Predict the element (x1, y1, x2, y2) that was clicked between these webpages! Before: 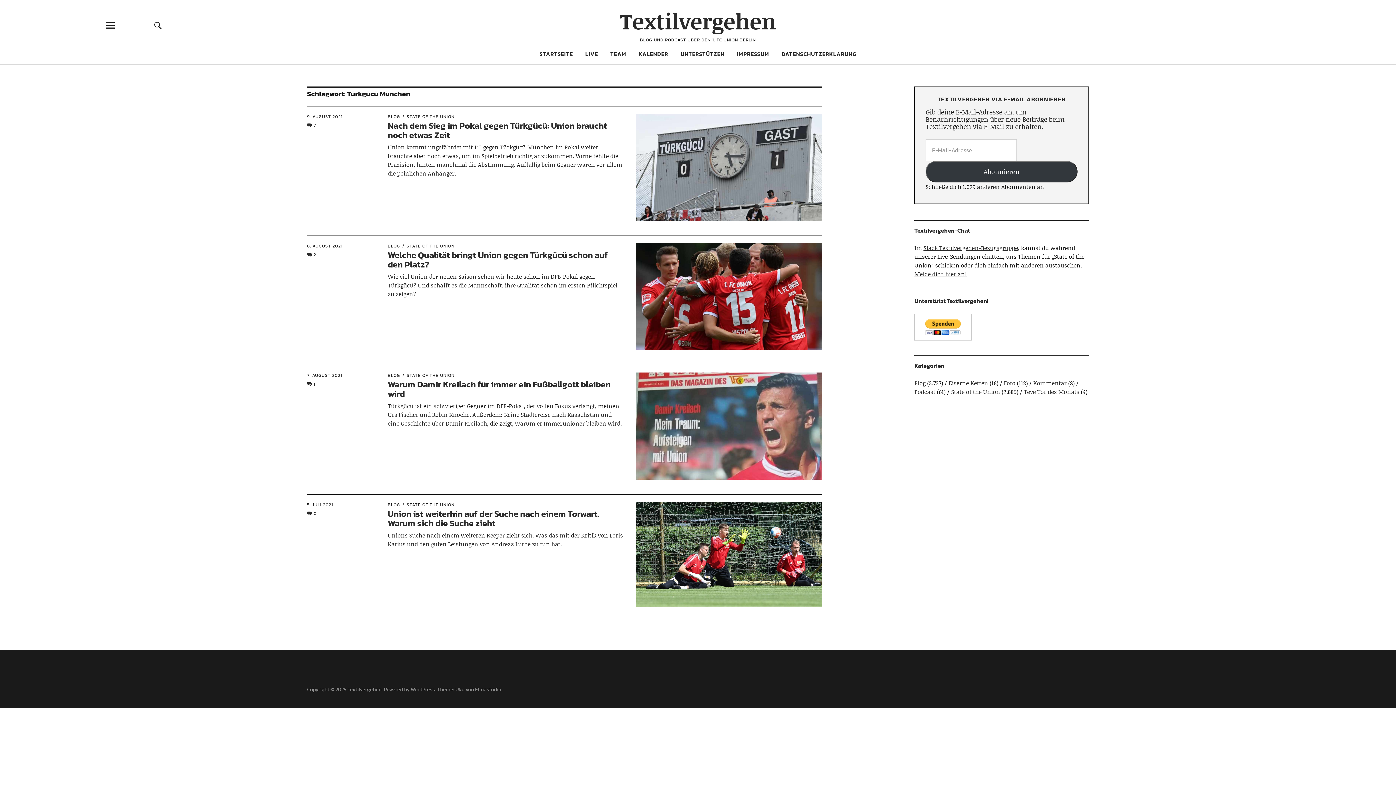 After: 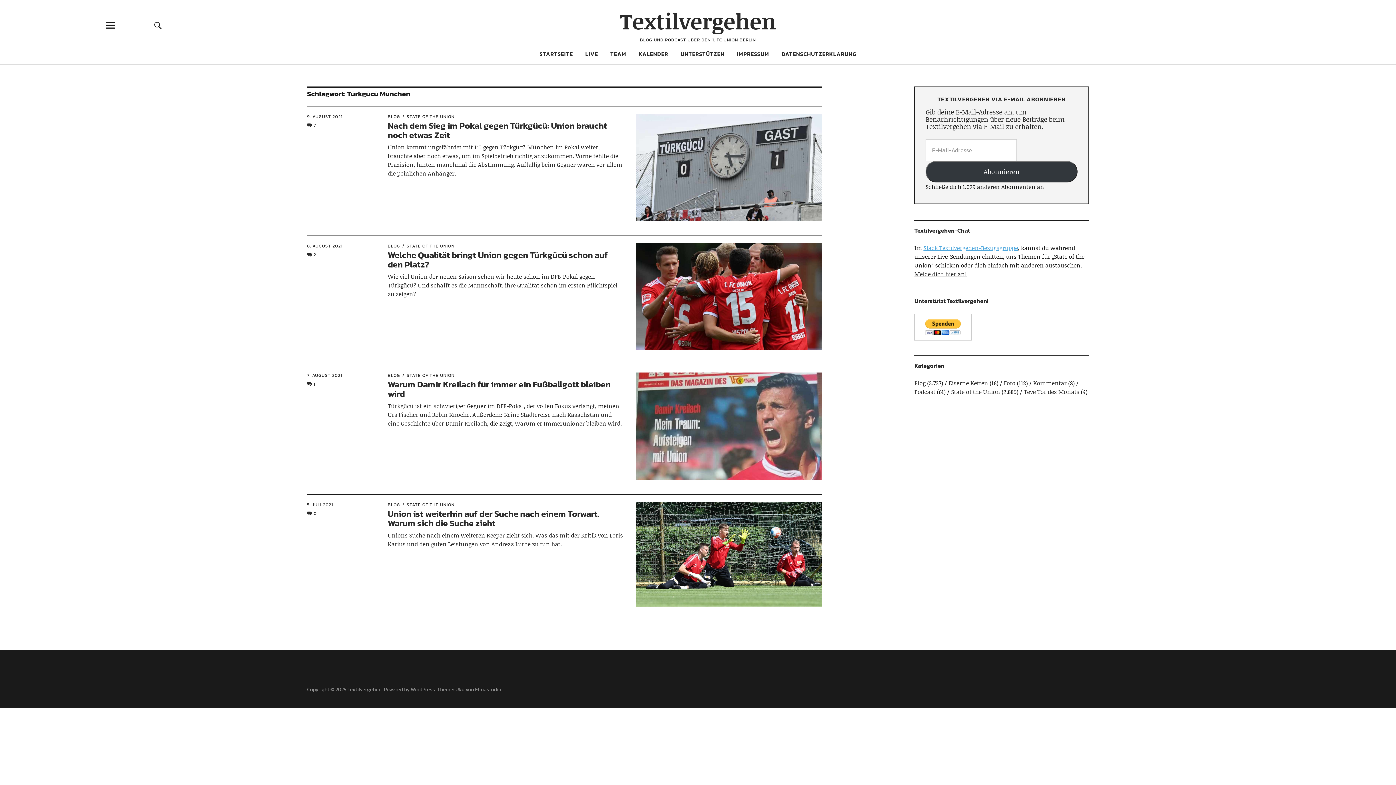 Action: label: Slack Textilvergehen-Bezugsgruppe bbox: (923, 243, 1018, 252)